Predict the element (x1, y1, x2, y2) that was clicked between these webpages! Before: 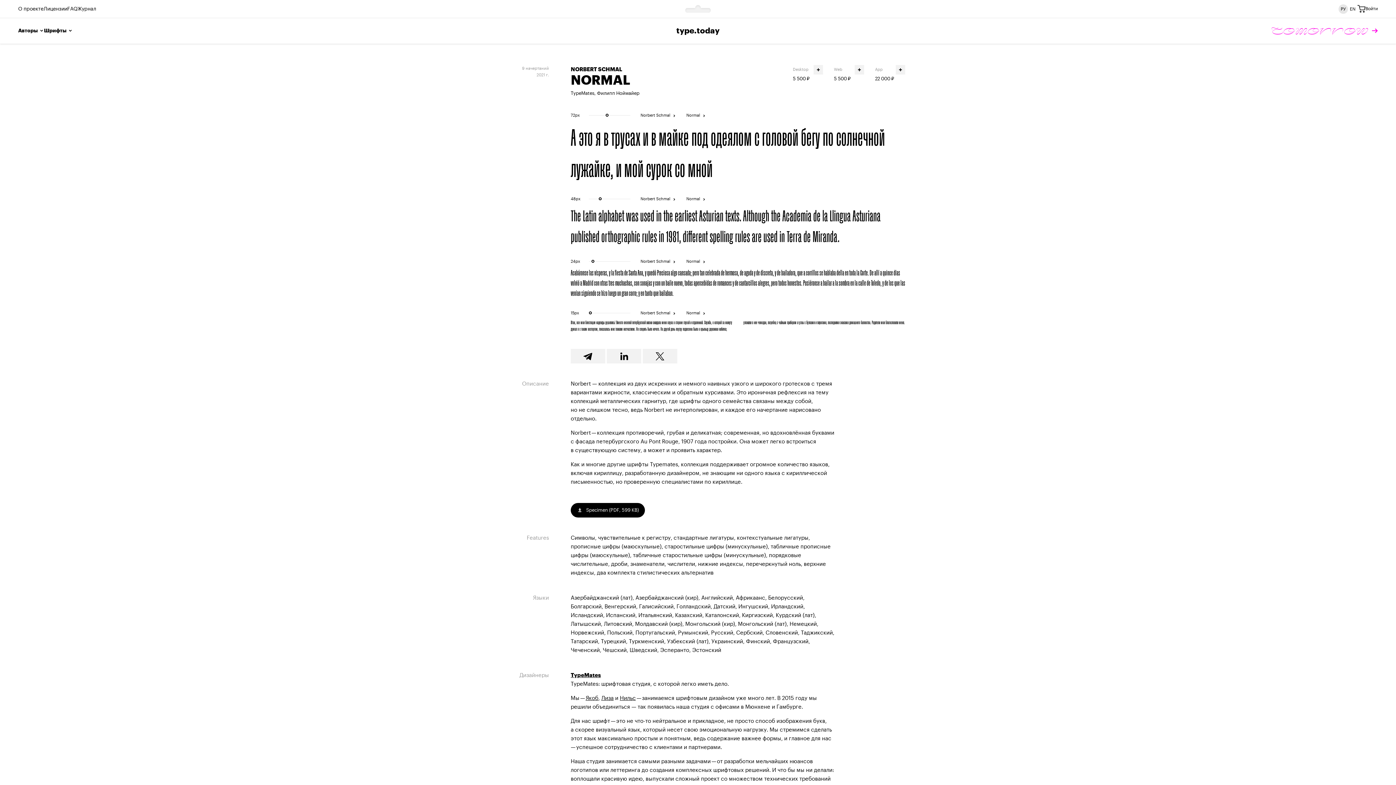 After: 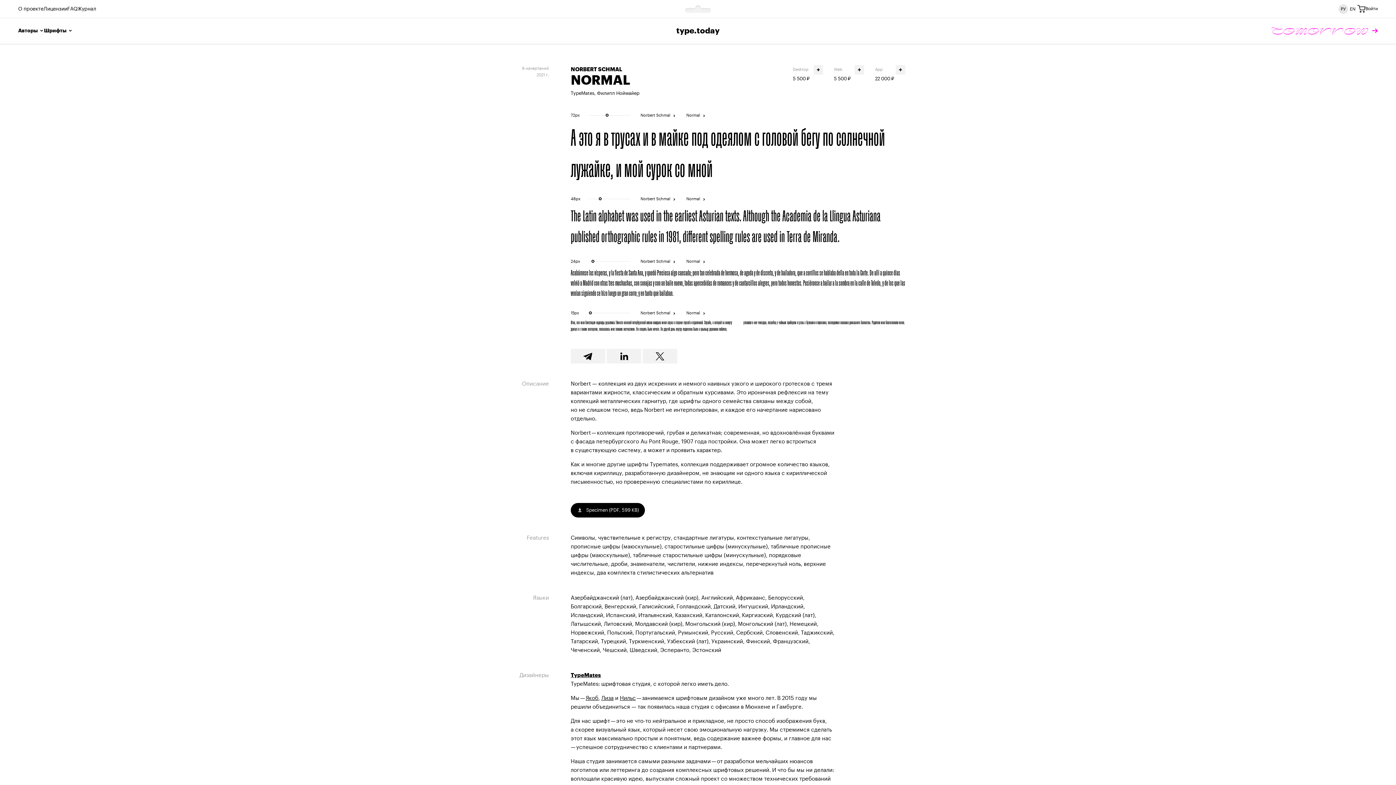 Action: label:  Specimen (PDF, 599 KB) bbox: (570, 503, 645, 517)